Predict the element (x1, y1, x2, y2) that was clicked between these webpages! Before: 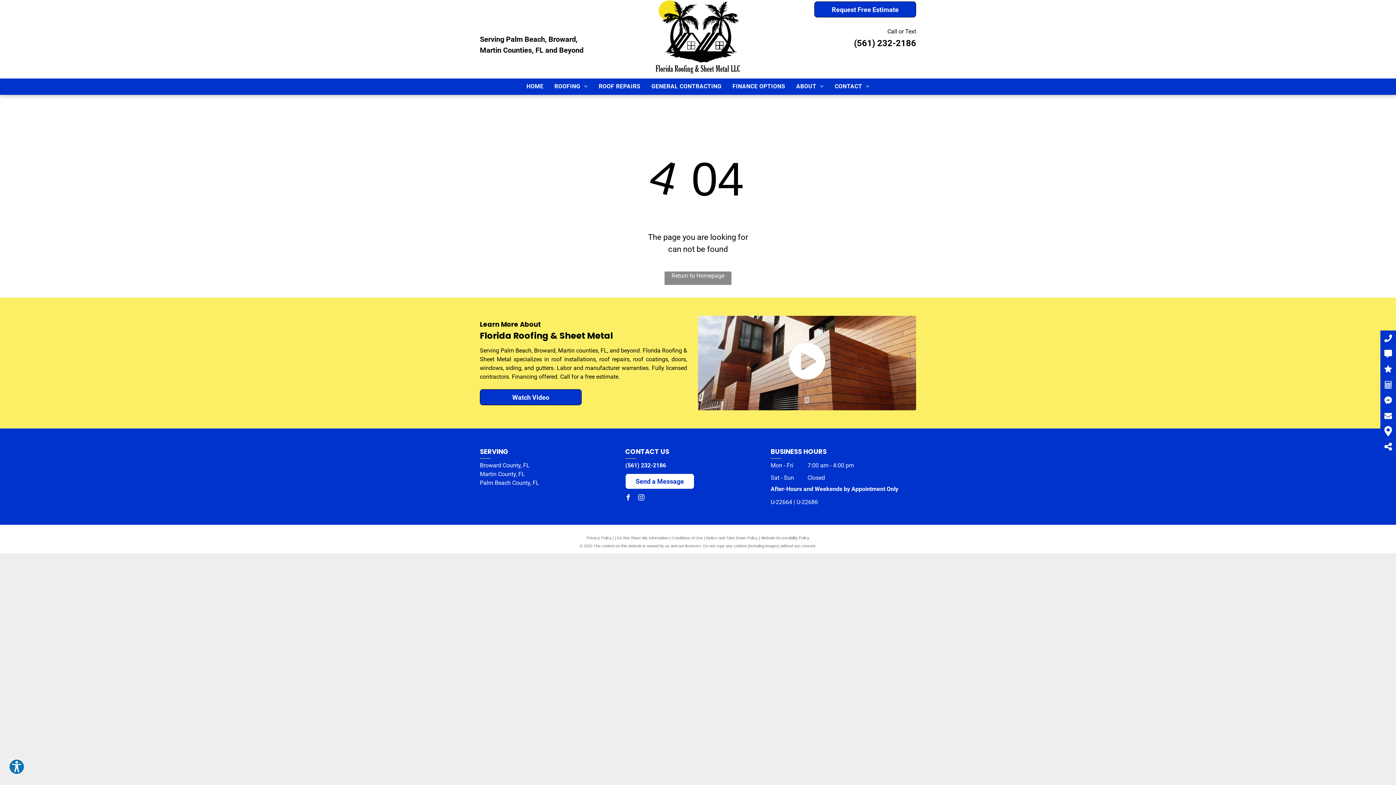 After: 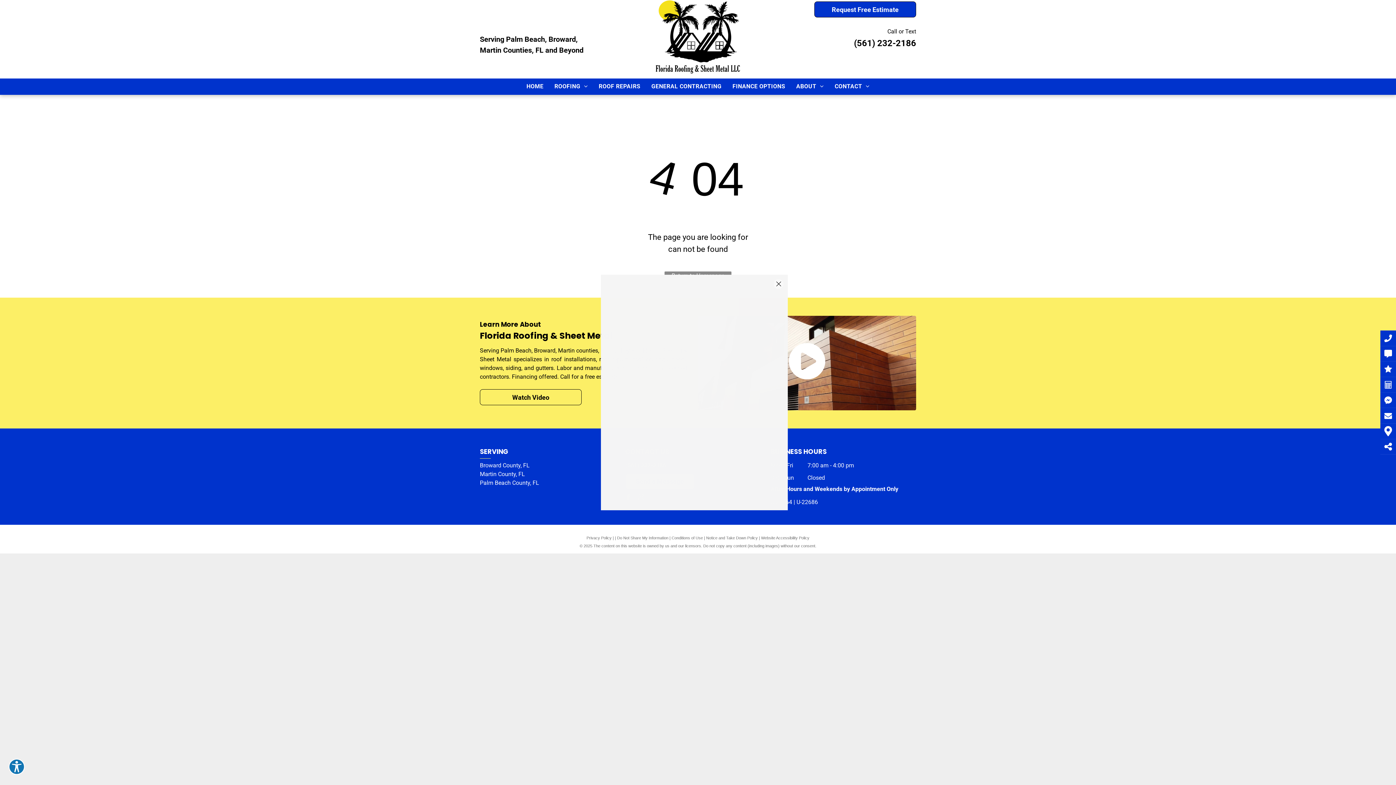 Action: bbox: (480, 389, 581, 405) label: Watch Video 